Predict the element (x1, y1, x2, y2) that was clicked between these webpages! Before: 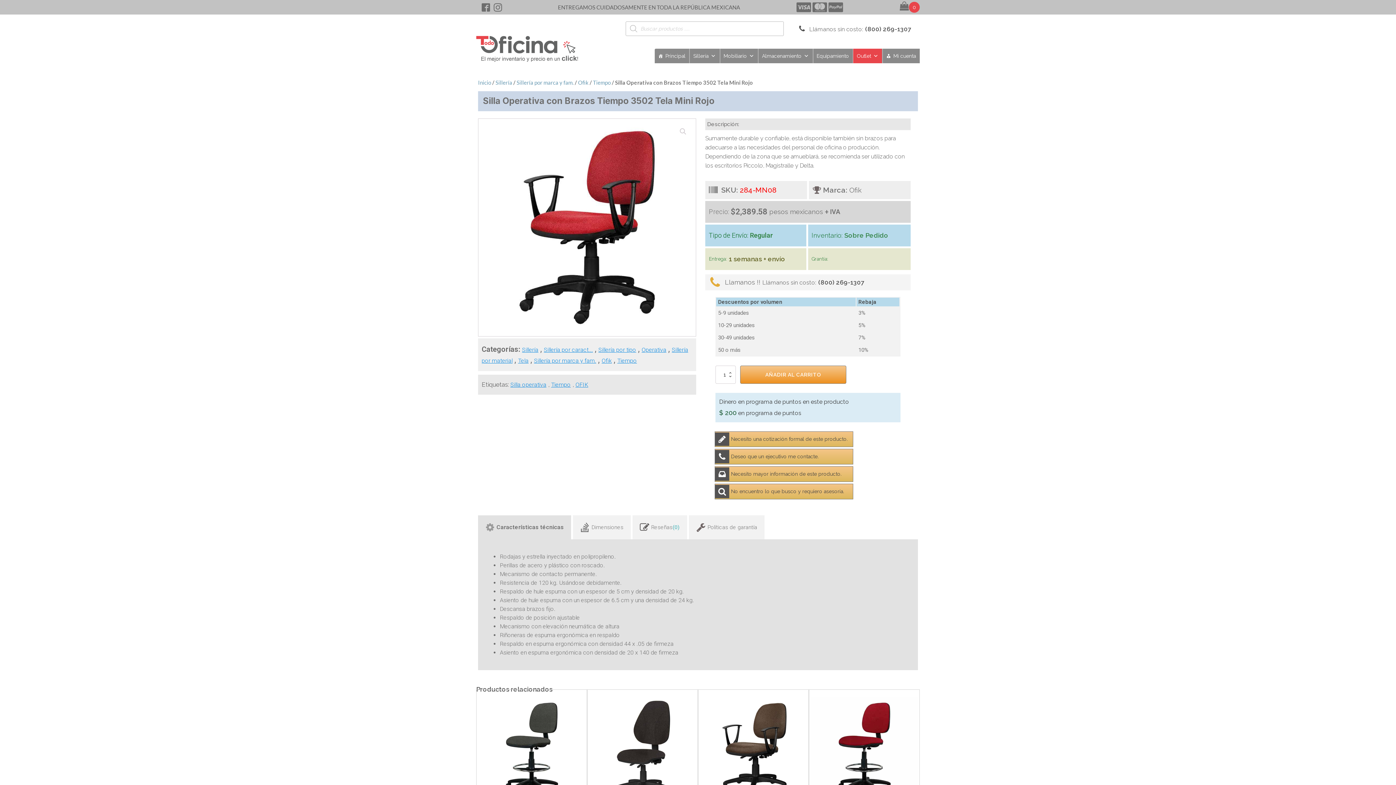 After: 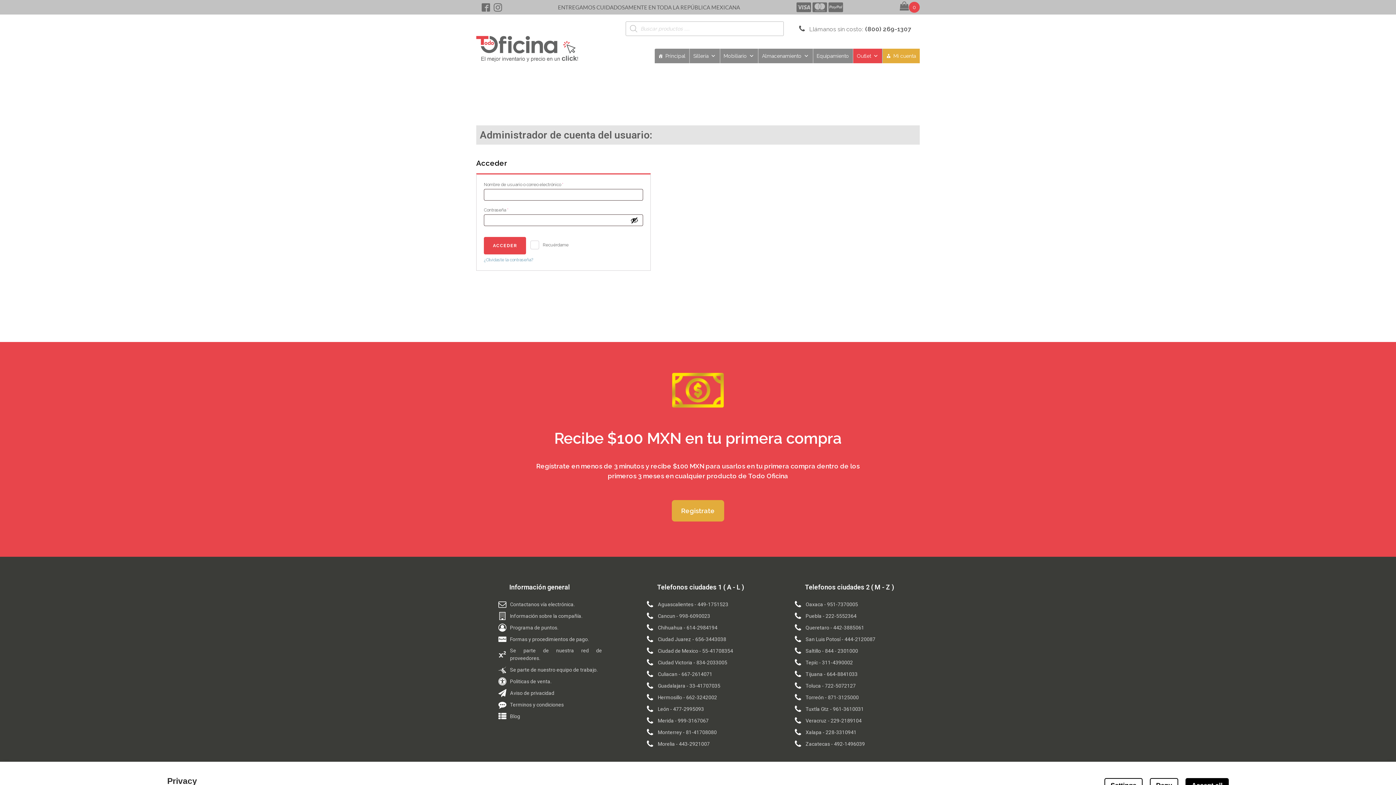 Action: label: Mi cuenta bbox: (882, 48, 919, 63)